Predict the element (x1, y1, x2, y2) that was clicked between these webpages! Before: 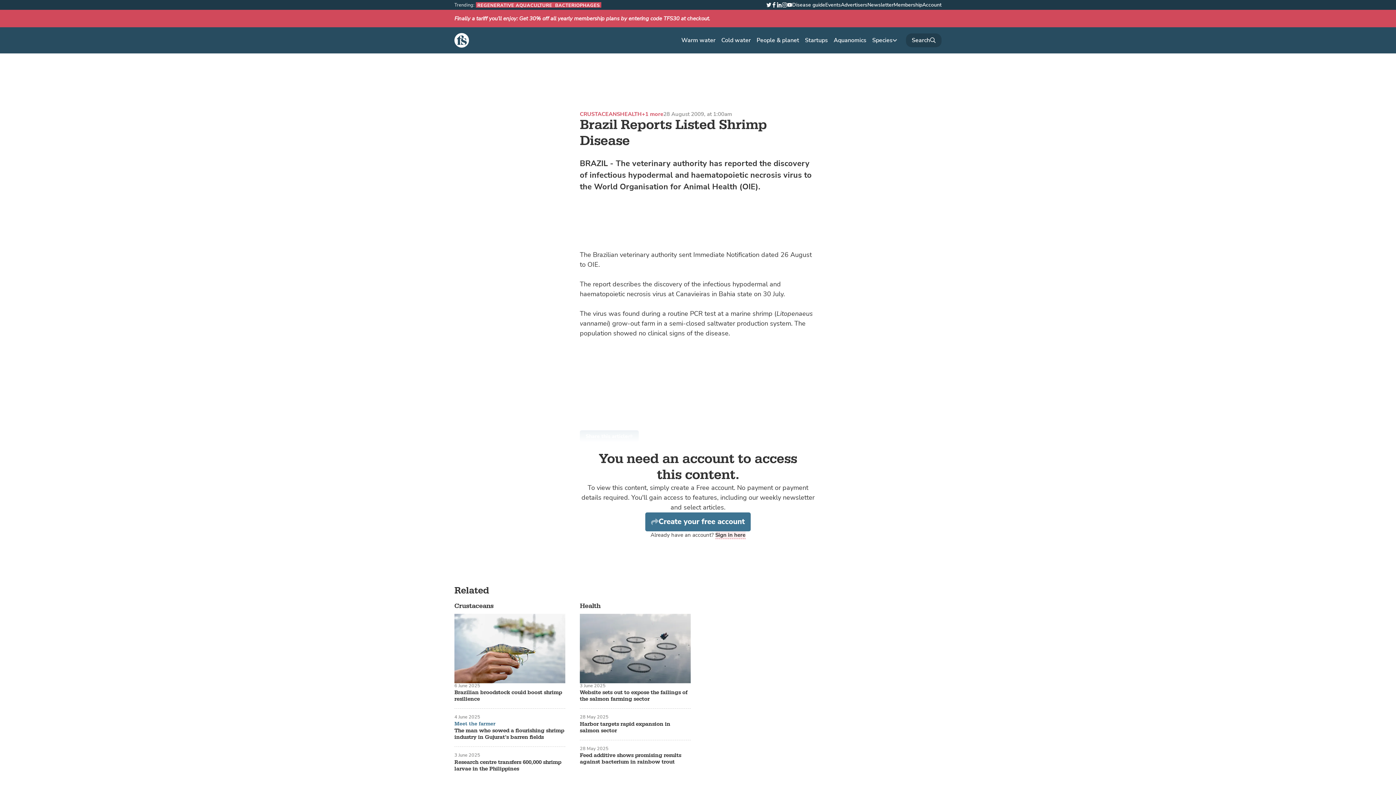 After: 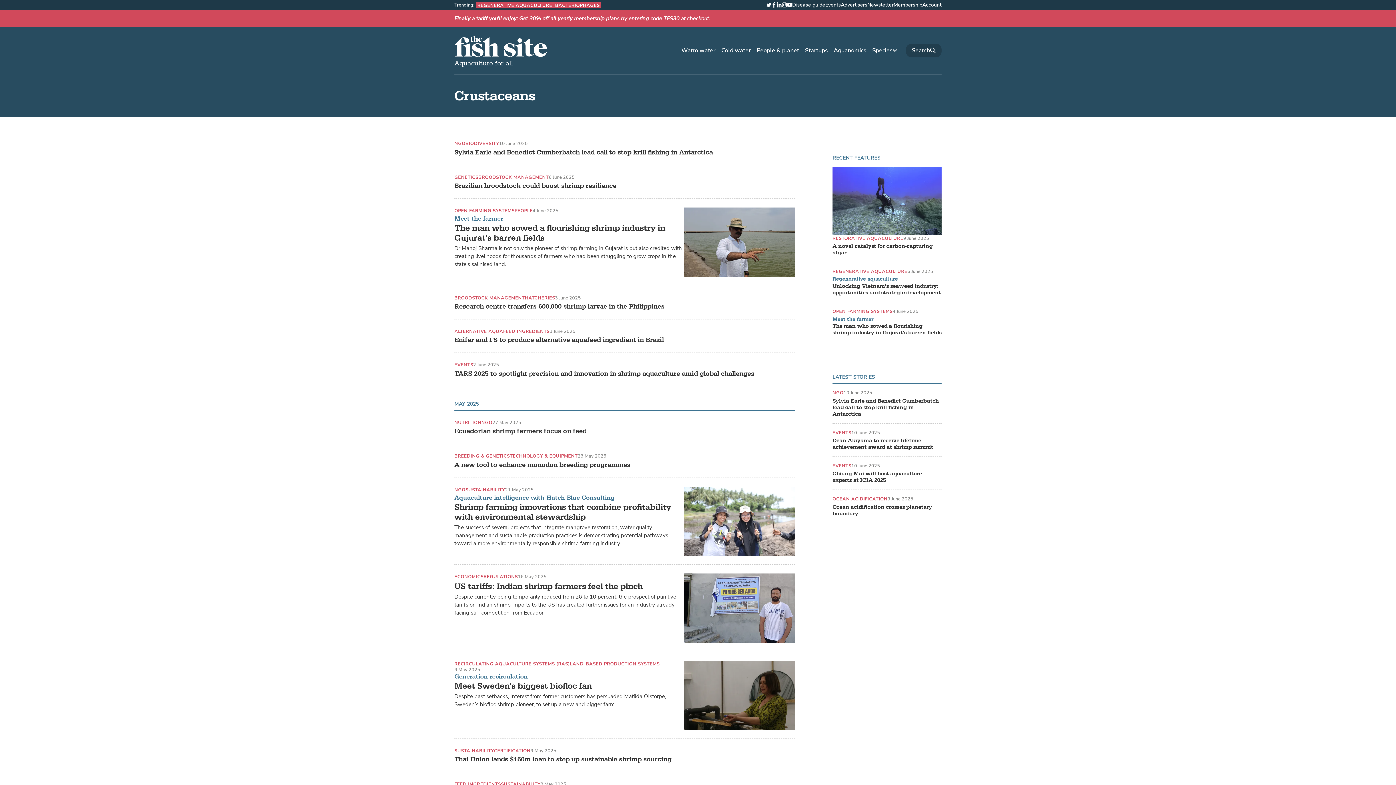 Action: bbox: (580, 111, 620, 116) label: CRUSTACEANS